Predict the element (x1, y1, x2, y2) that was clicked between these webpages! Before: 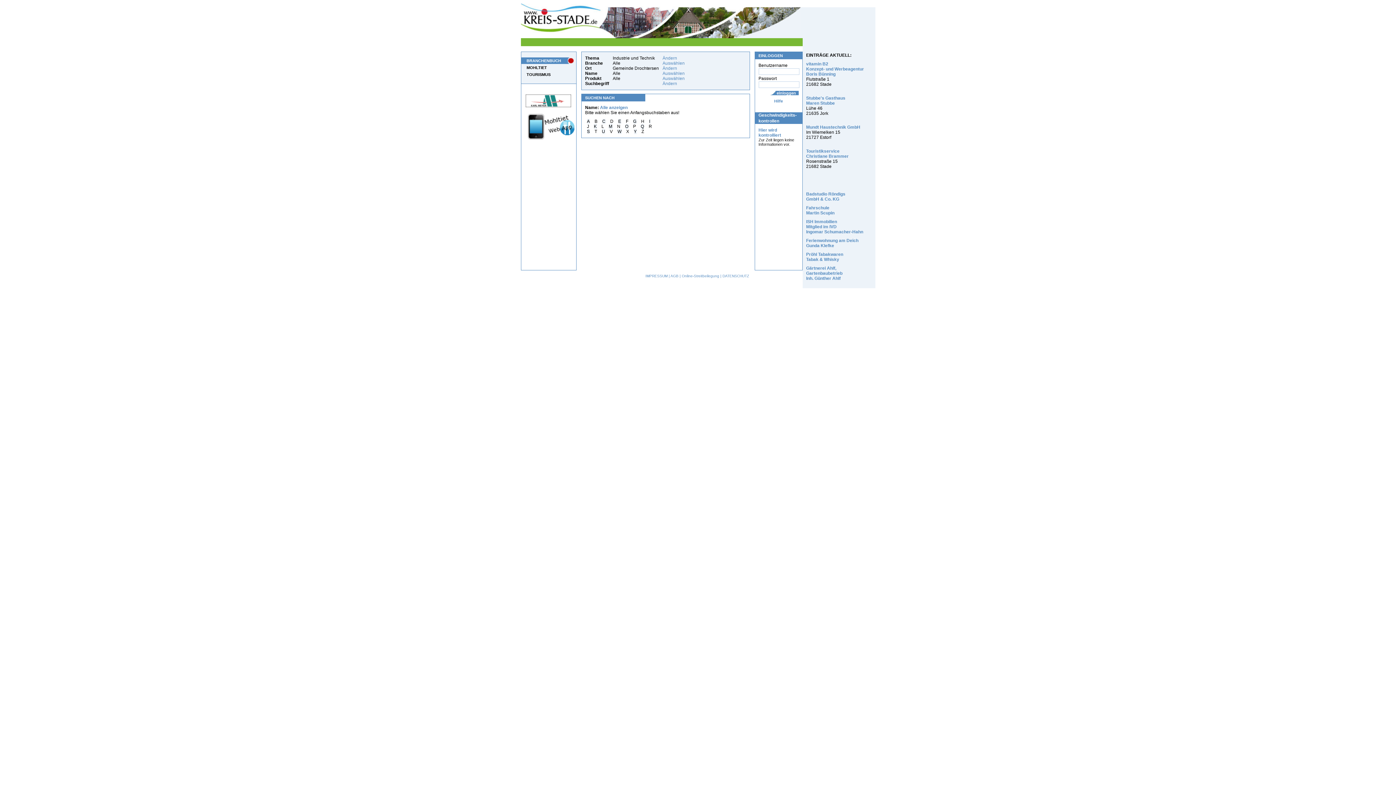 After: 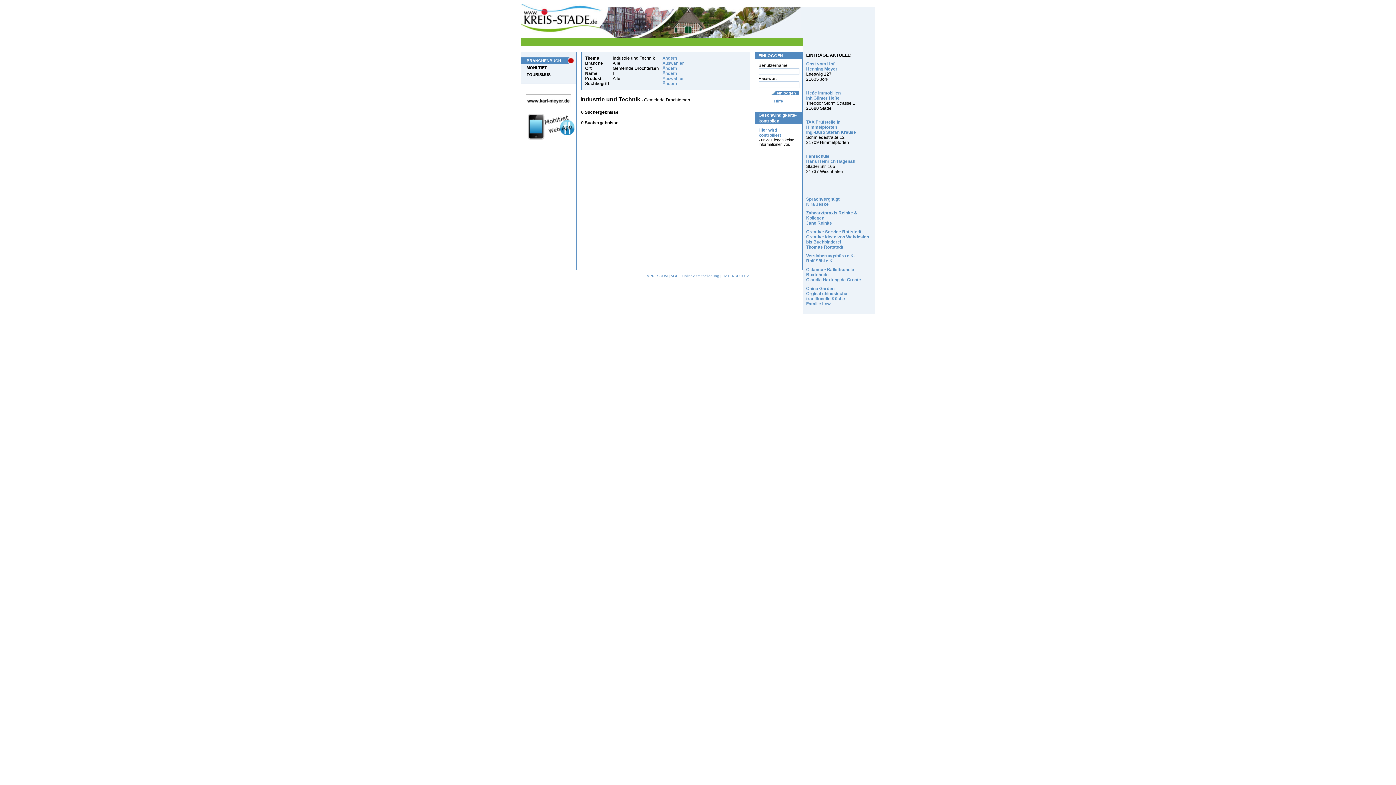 Action: label: I bbox: (649, 118, 650, 124)